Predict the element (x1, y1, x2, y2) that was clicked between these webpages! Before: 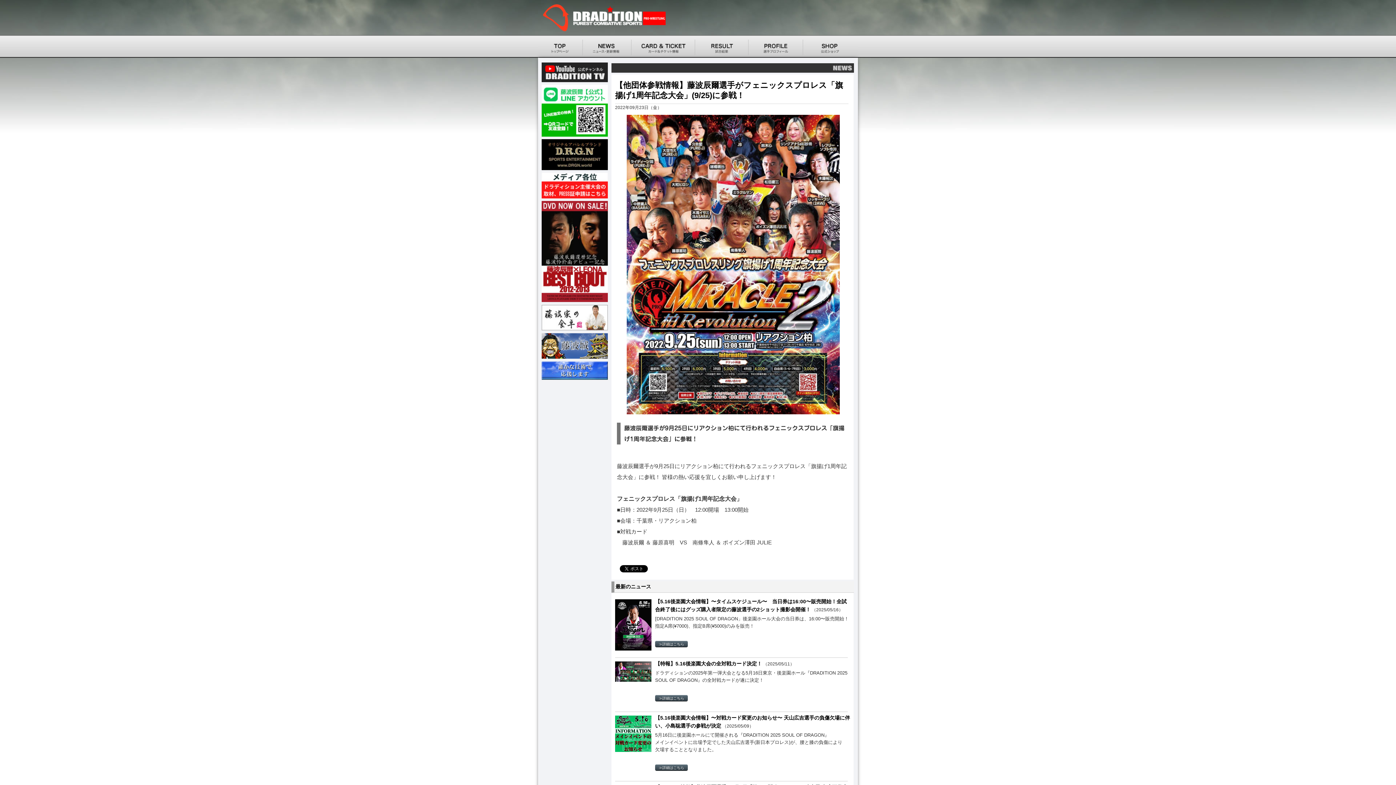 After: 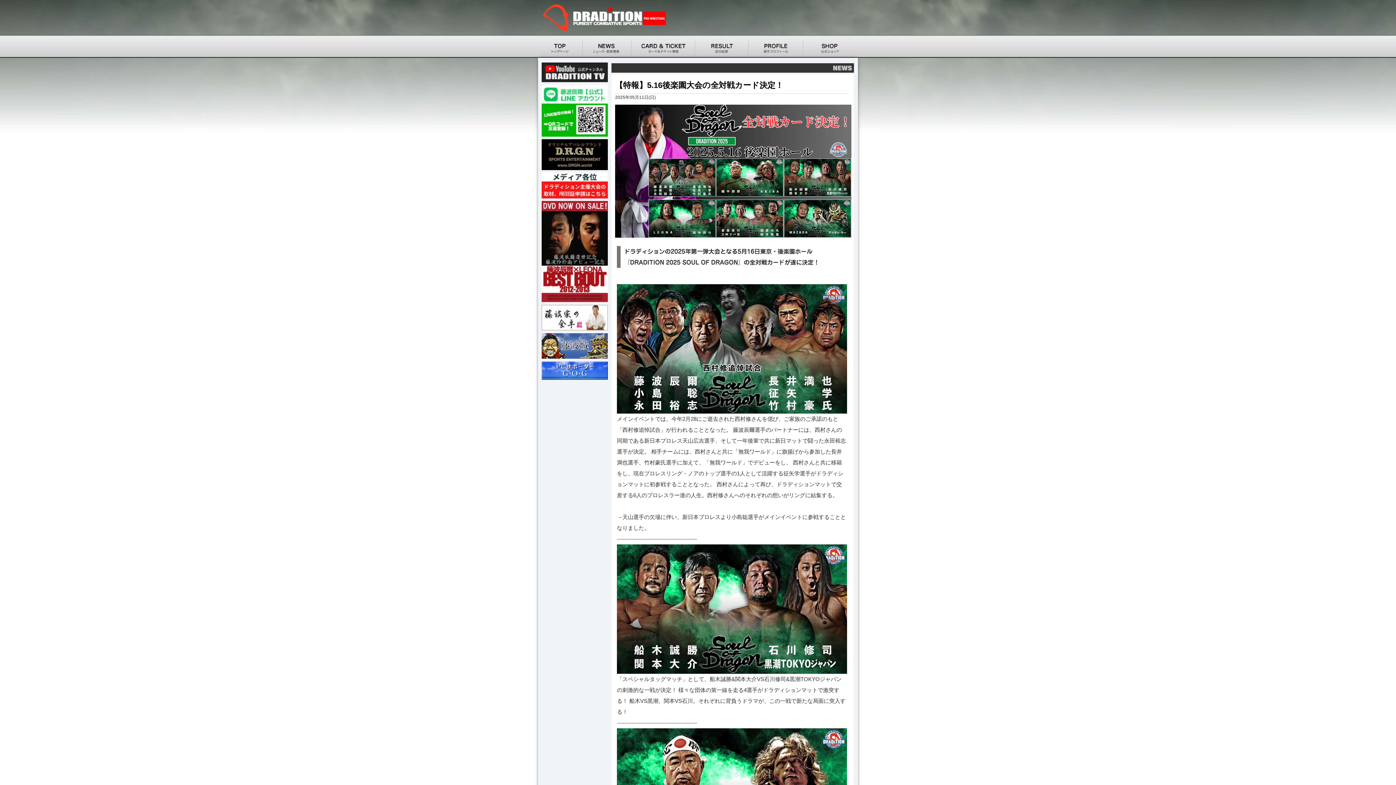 Action: bbox: (655, 661, 762, 666) label: 【特報】5.16後楽園大会の全対戦カード決定！